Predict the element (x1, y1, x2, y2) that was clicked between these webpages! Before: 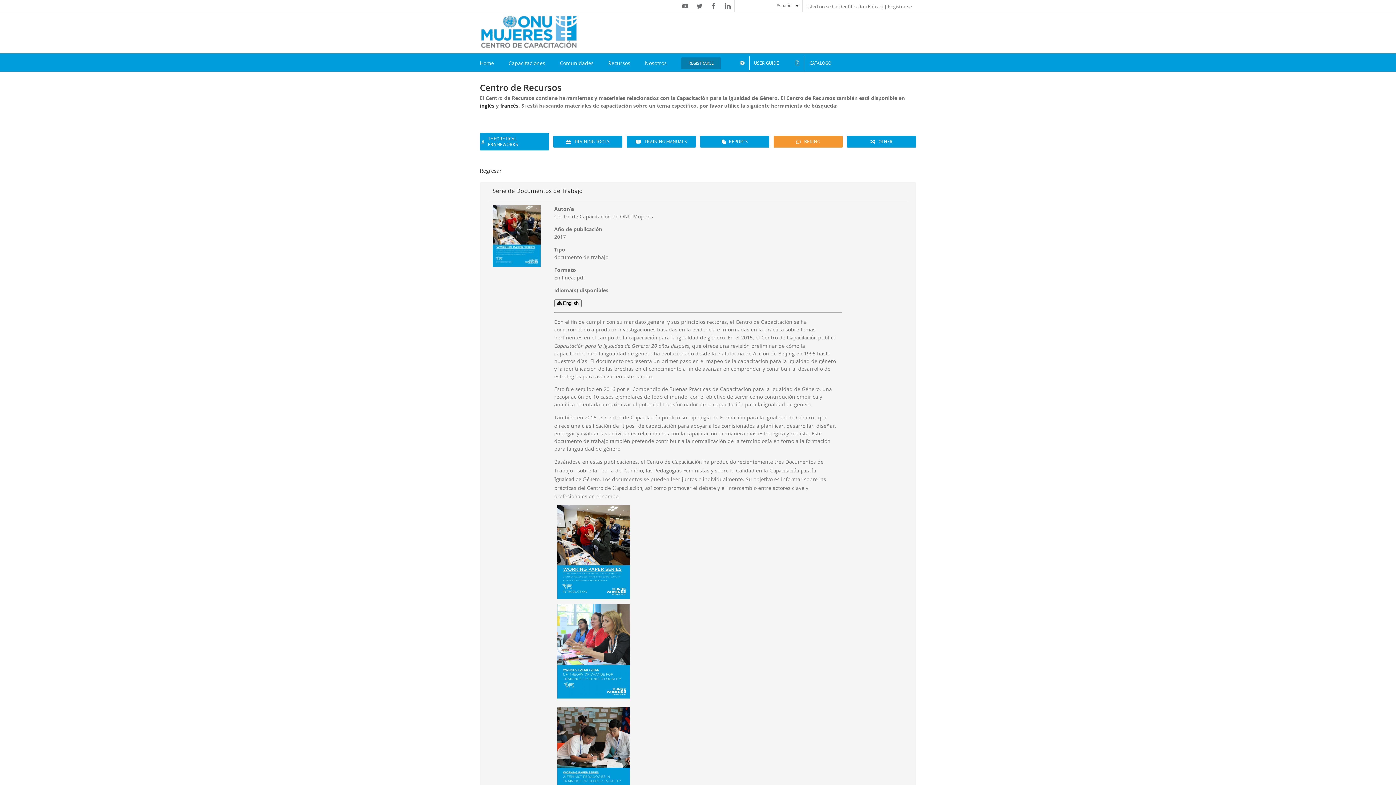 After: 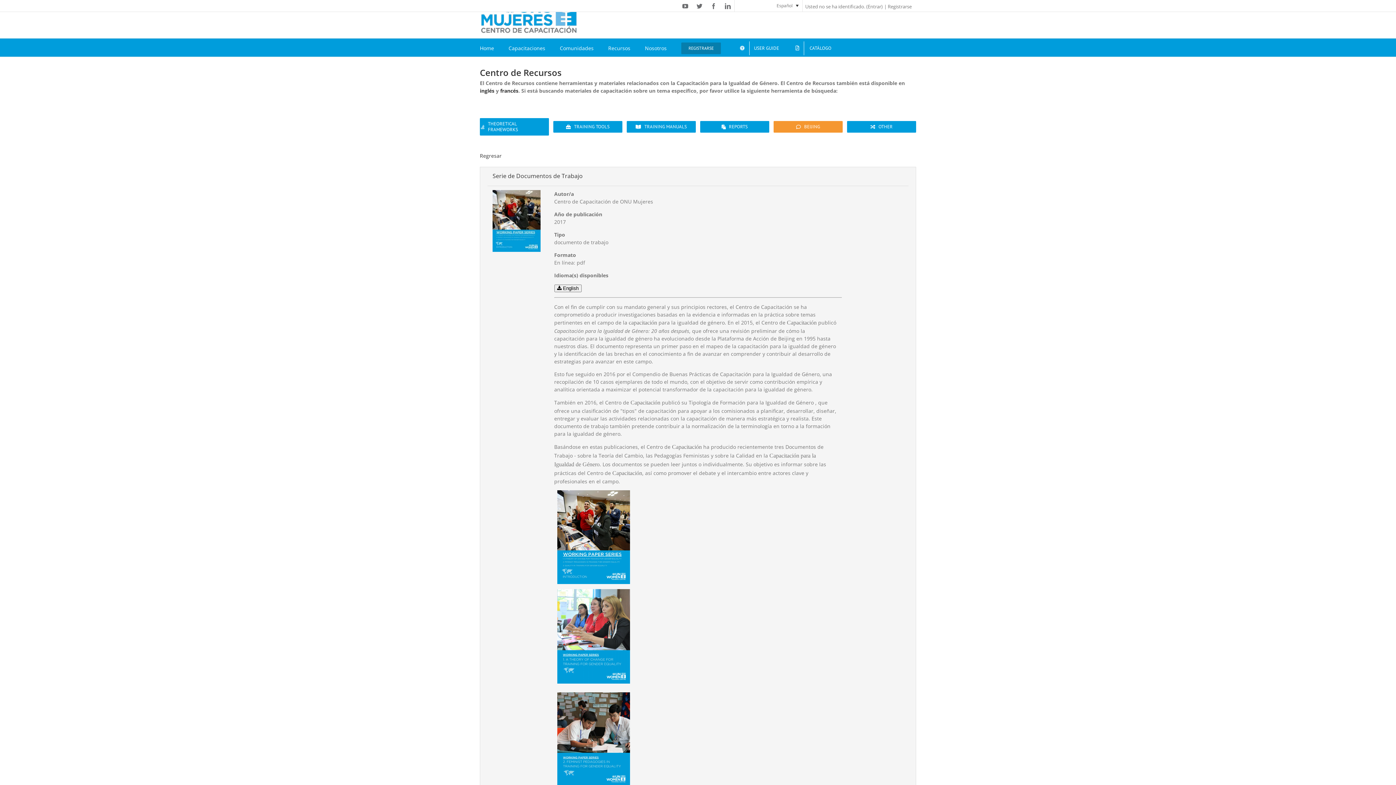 Action: bbox: (554, 707, 836, 800)